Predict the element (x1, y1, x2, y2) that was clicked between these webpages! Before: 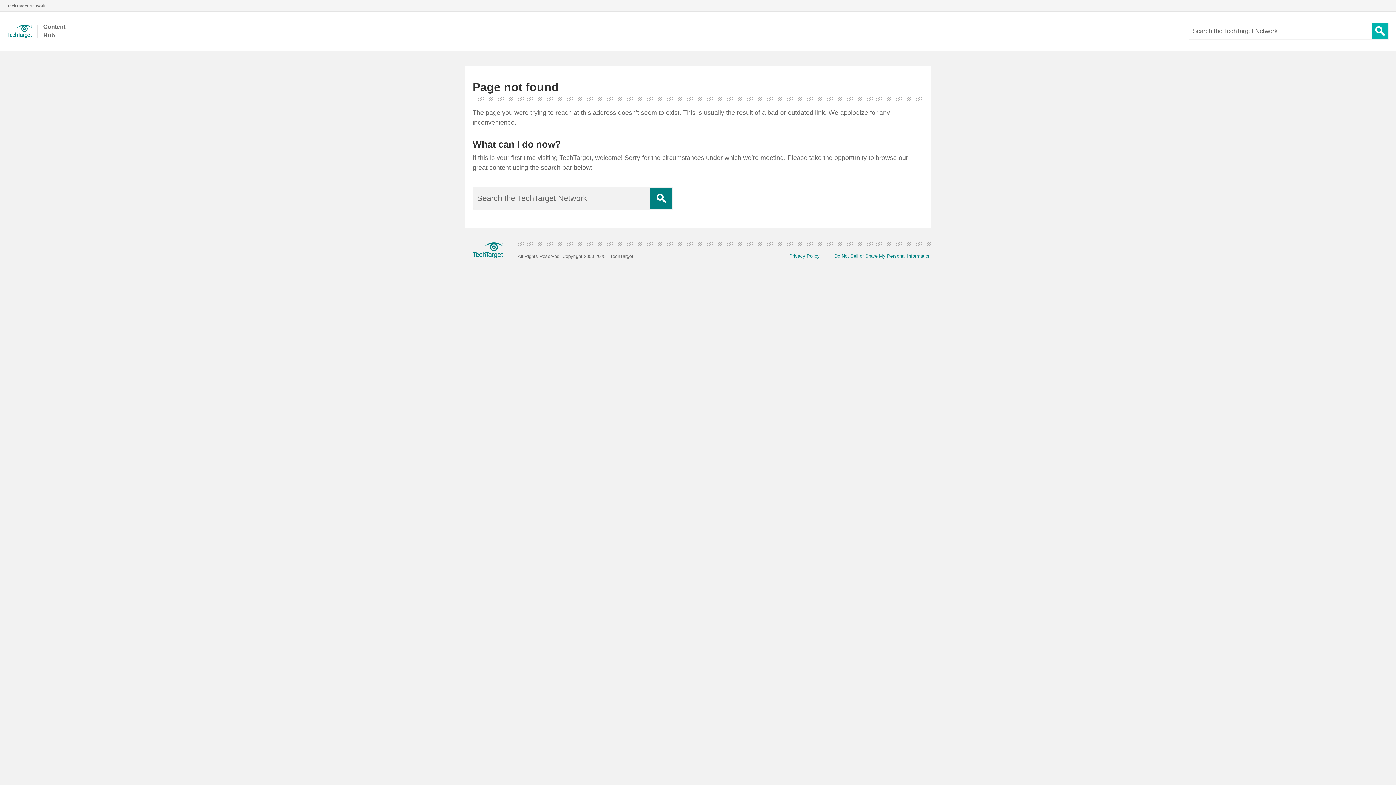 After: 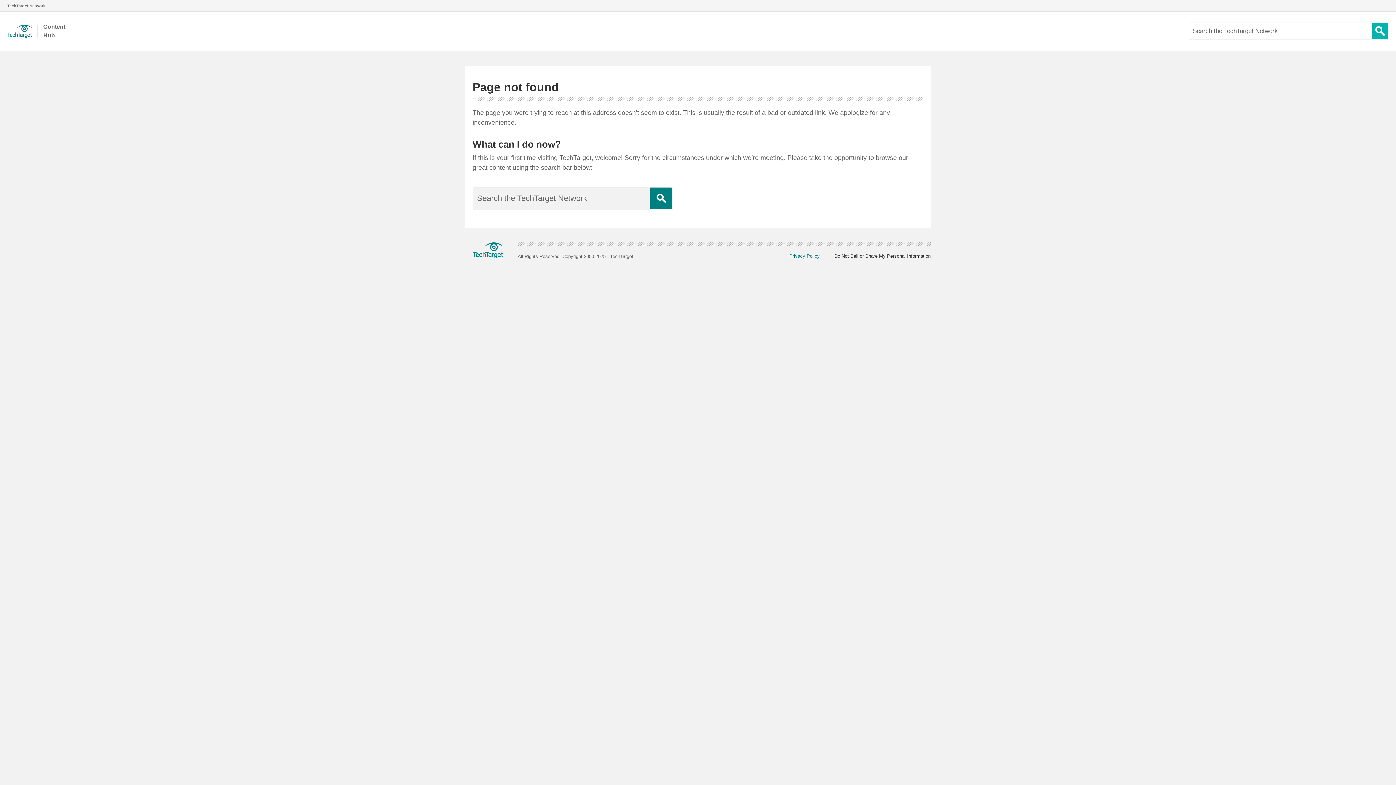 Action: label: Do Not Sell or Share My Personal Information bbox: (820, 253, 930, 259)